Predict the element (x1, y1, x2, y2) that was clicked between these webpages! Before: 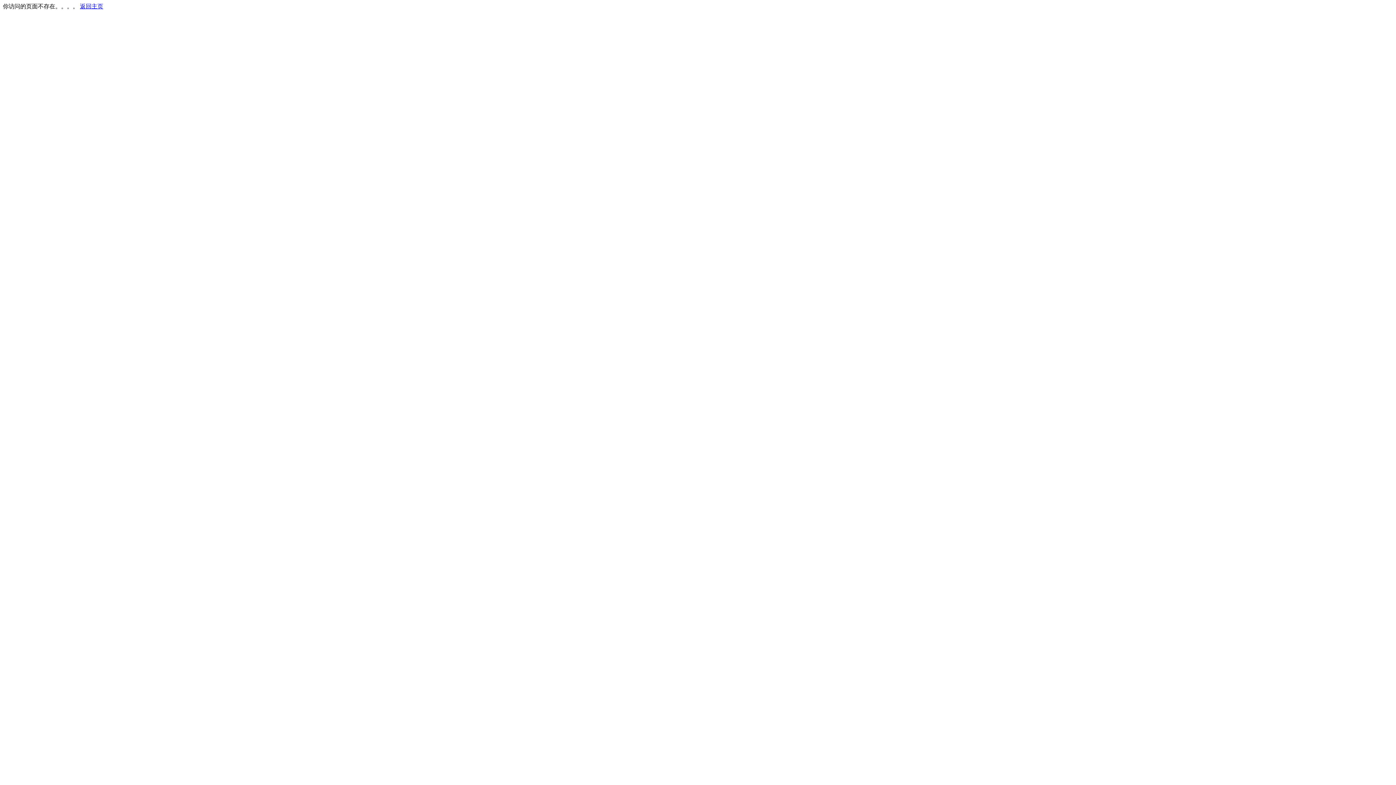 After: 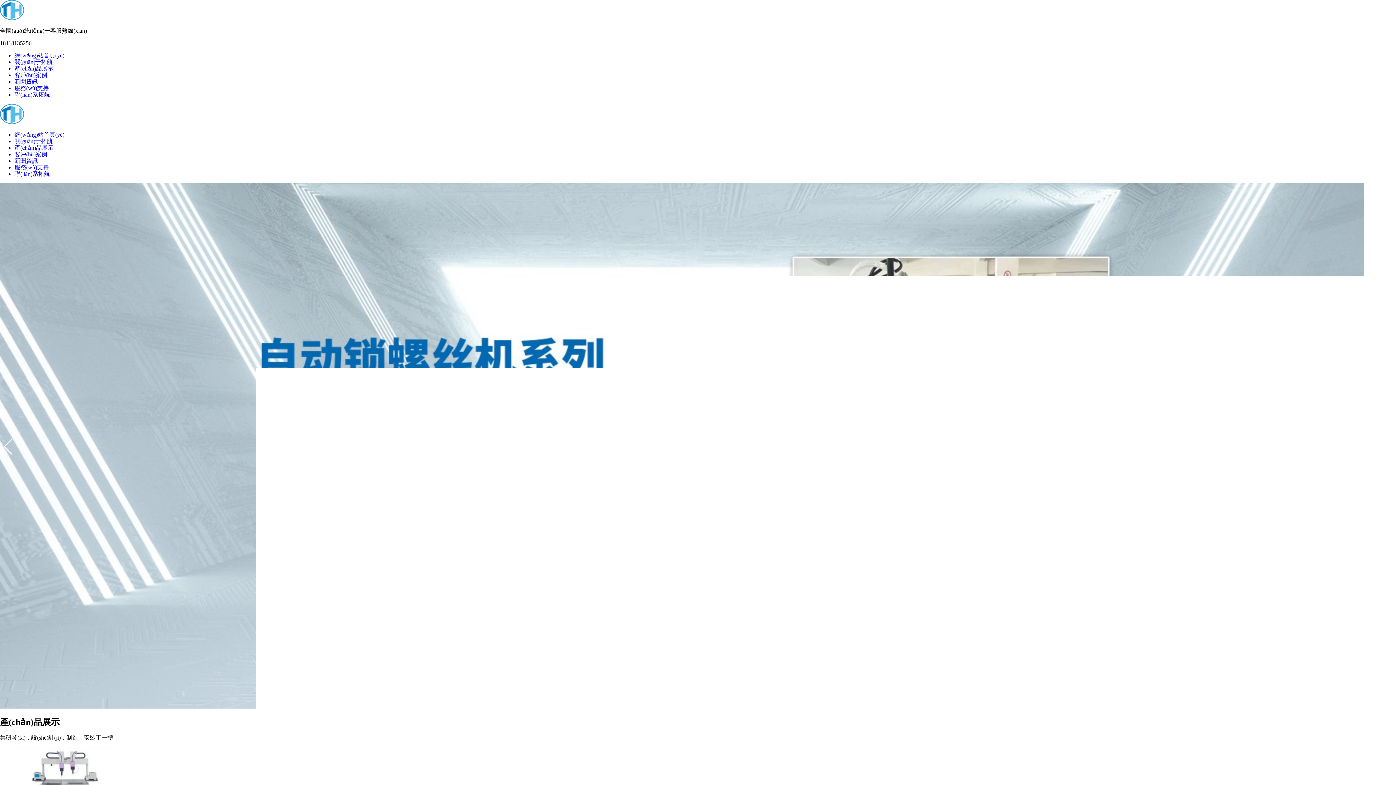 Action: label: 返回主页 bbox: (80, 3, 103, 9)